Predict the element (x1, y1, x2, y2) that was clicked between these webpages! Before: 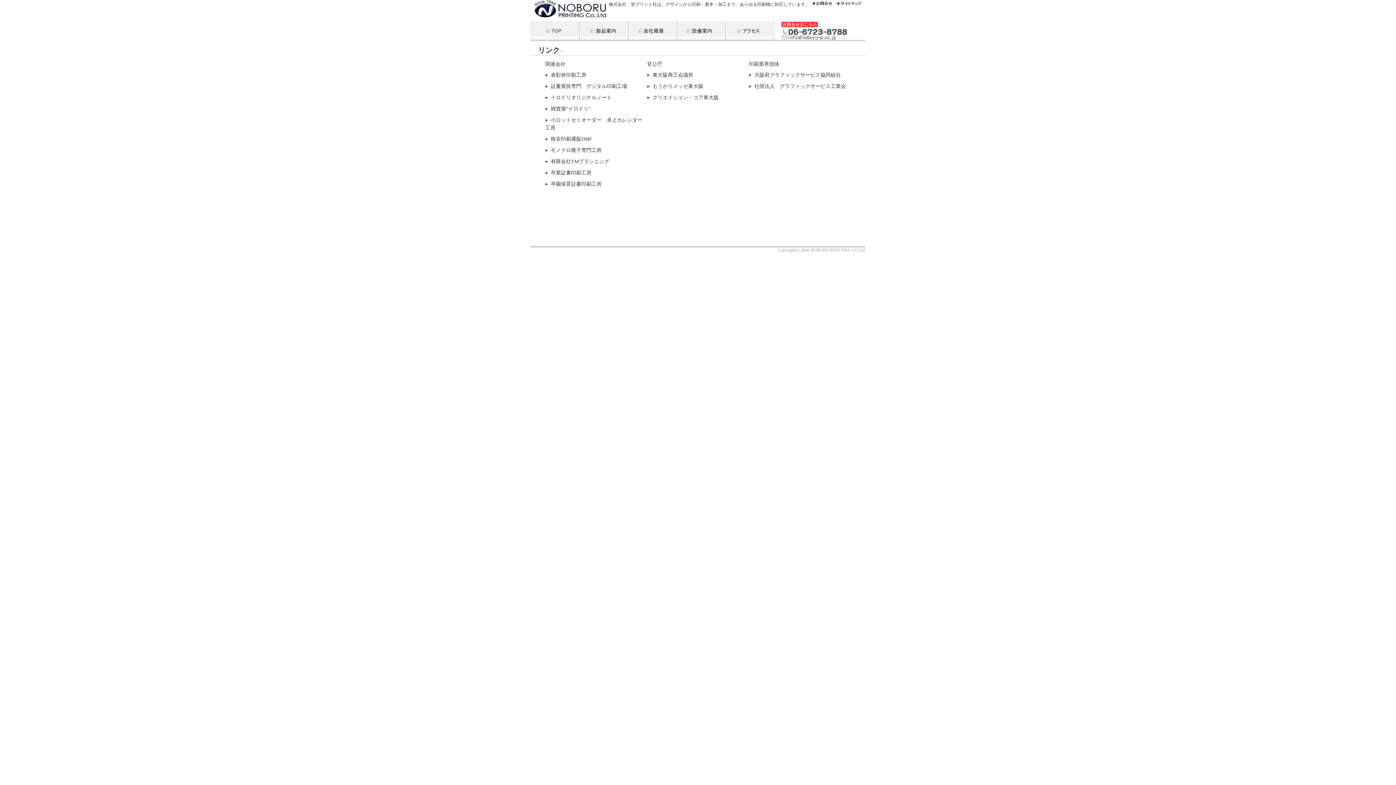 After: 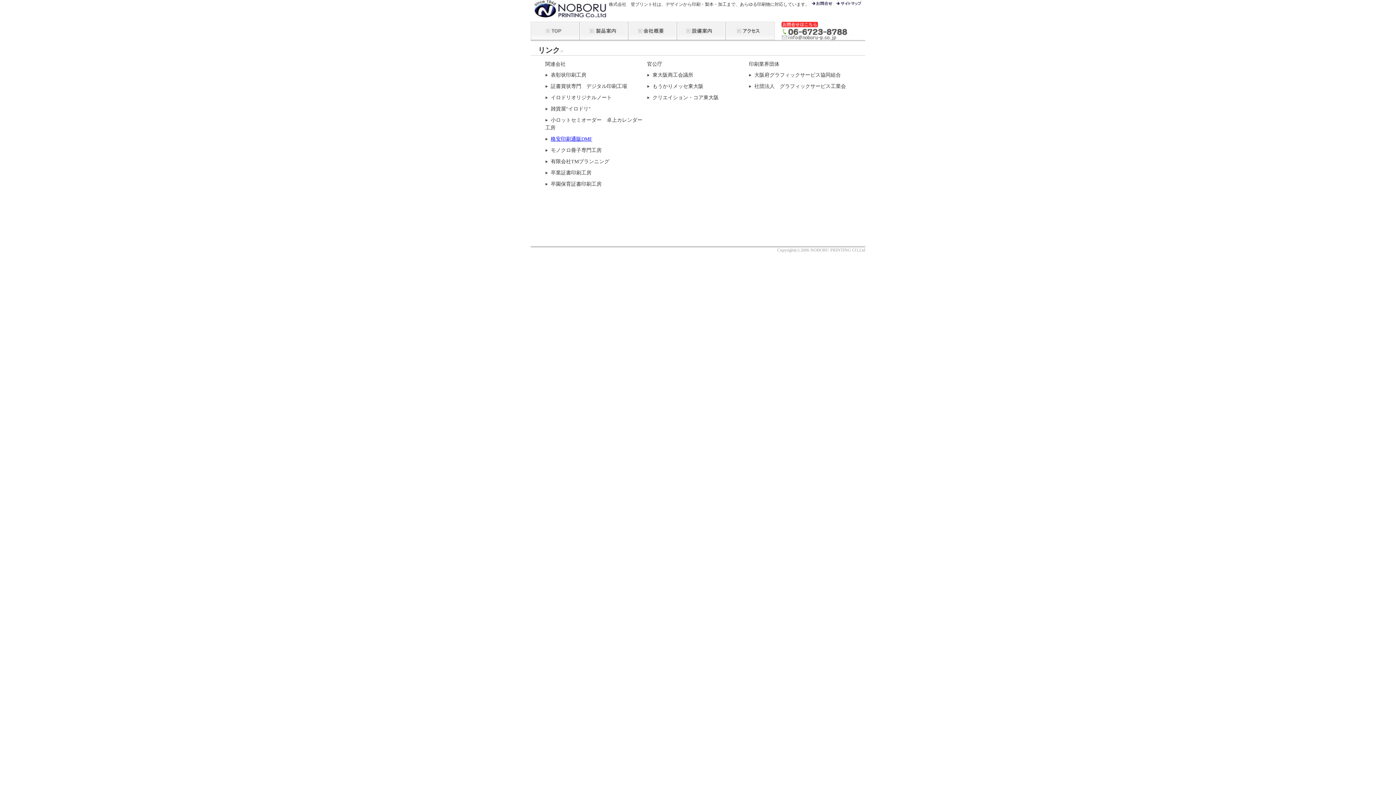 Action: label: 格安印刷通販DMF bbox: (550, 136, 592, 141)